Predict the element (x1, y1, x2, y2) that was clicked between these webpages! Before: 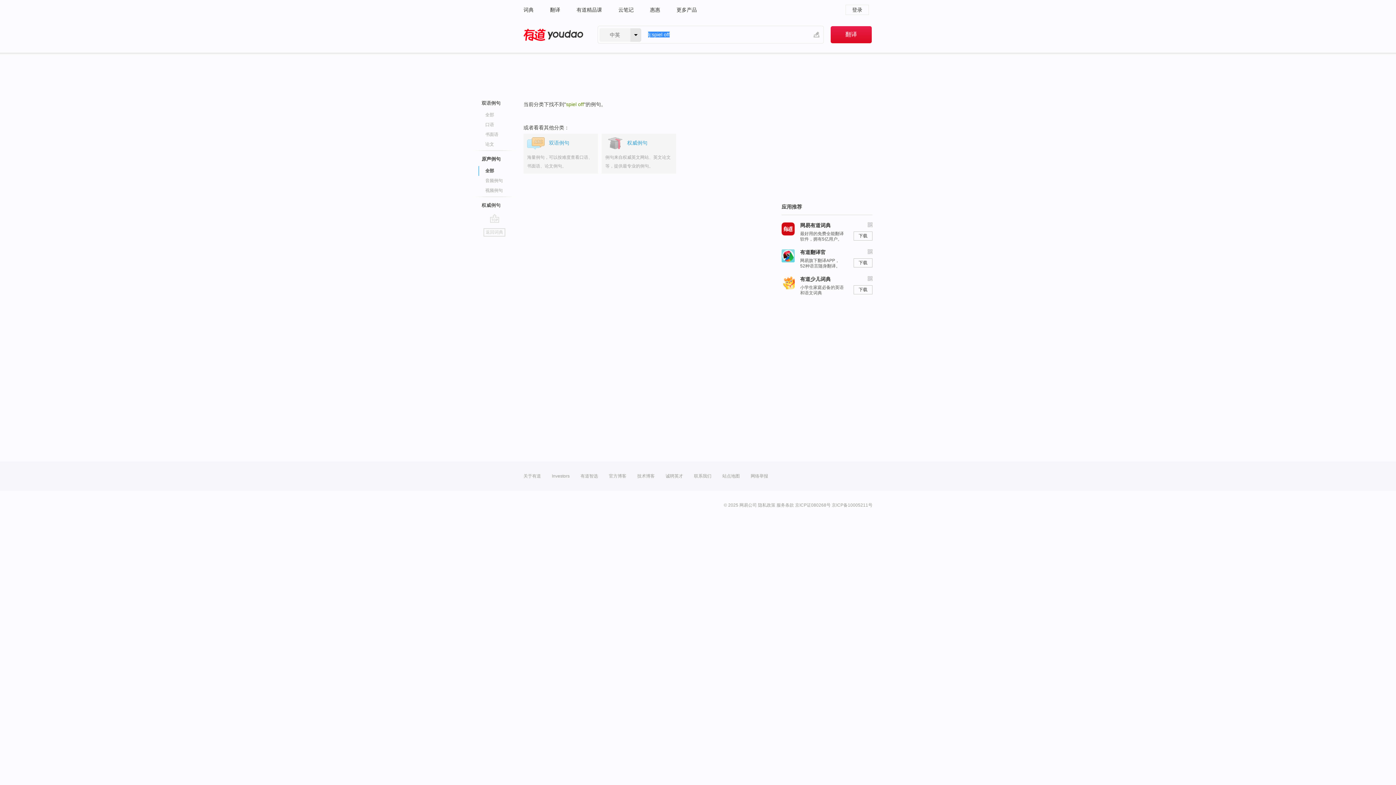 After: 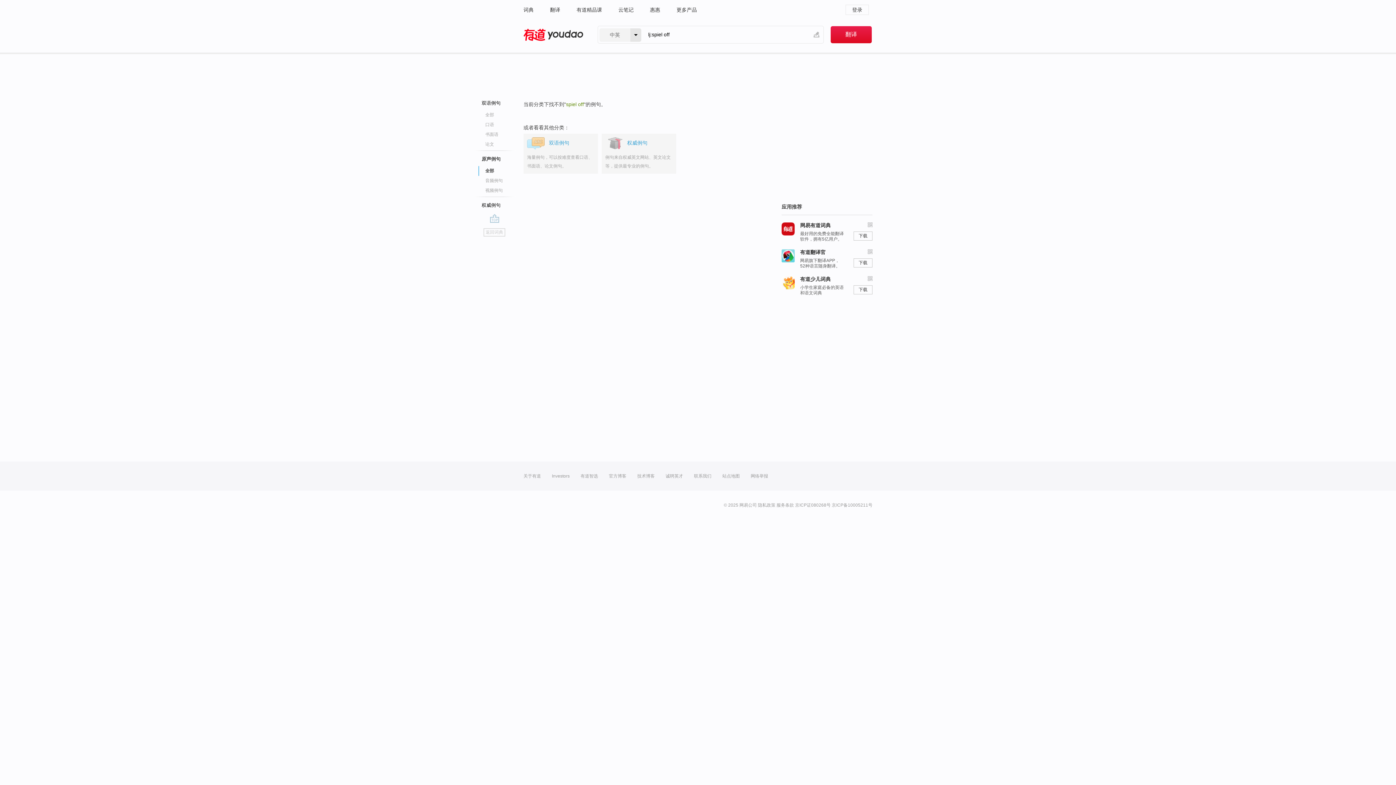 Action: label: go top bbox: (490, 214, 499, 223)